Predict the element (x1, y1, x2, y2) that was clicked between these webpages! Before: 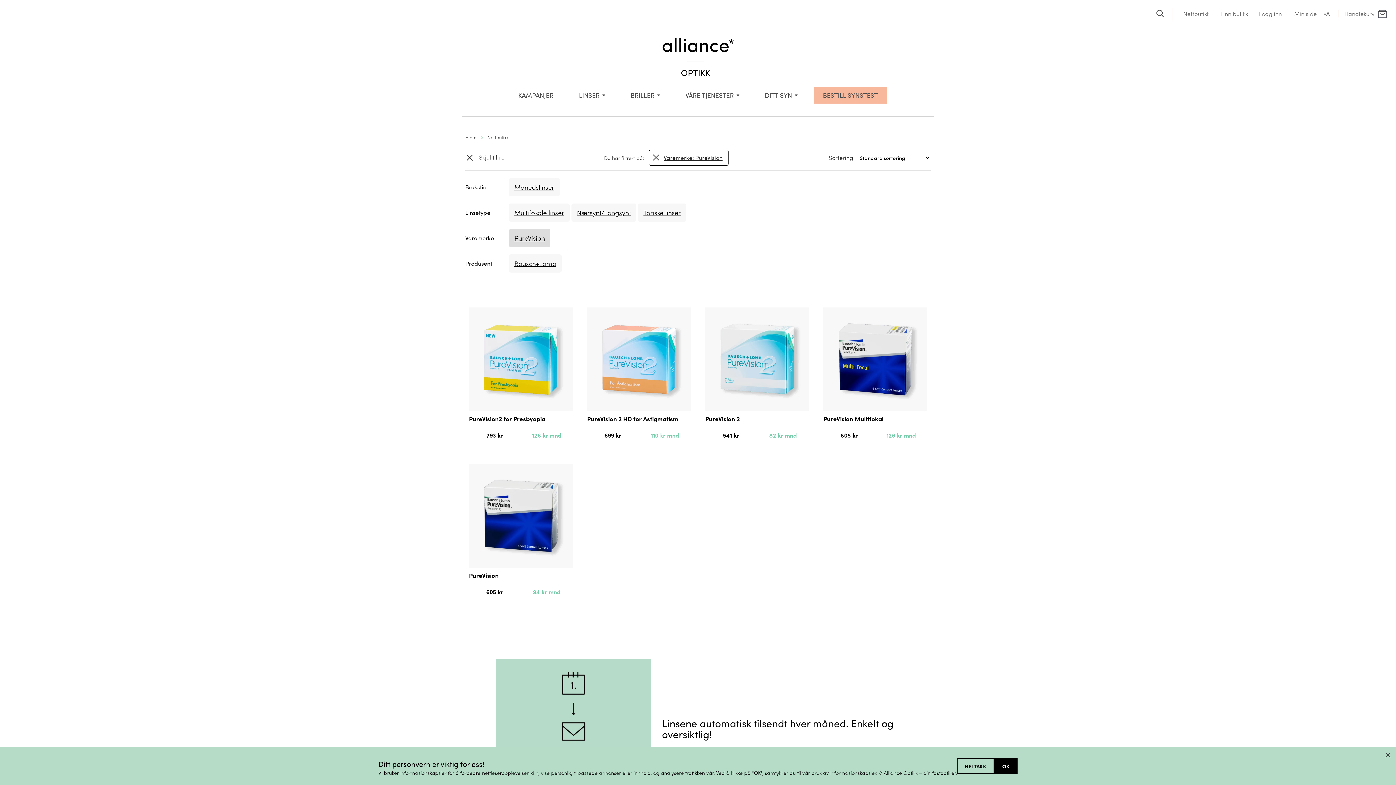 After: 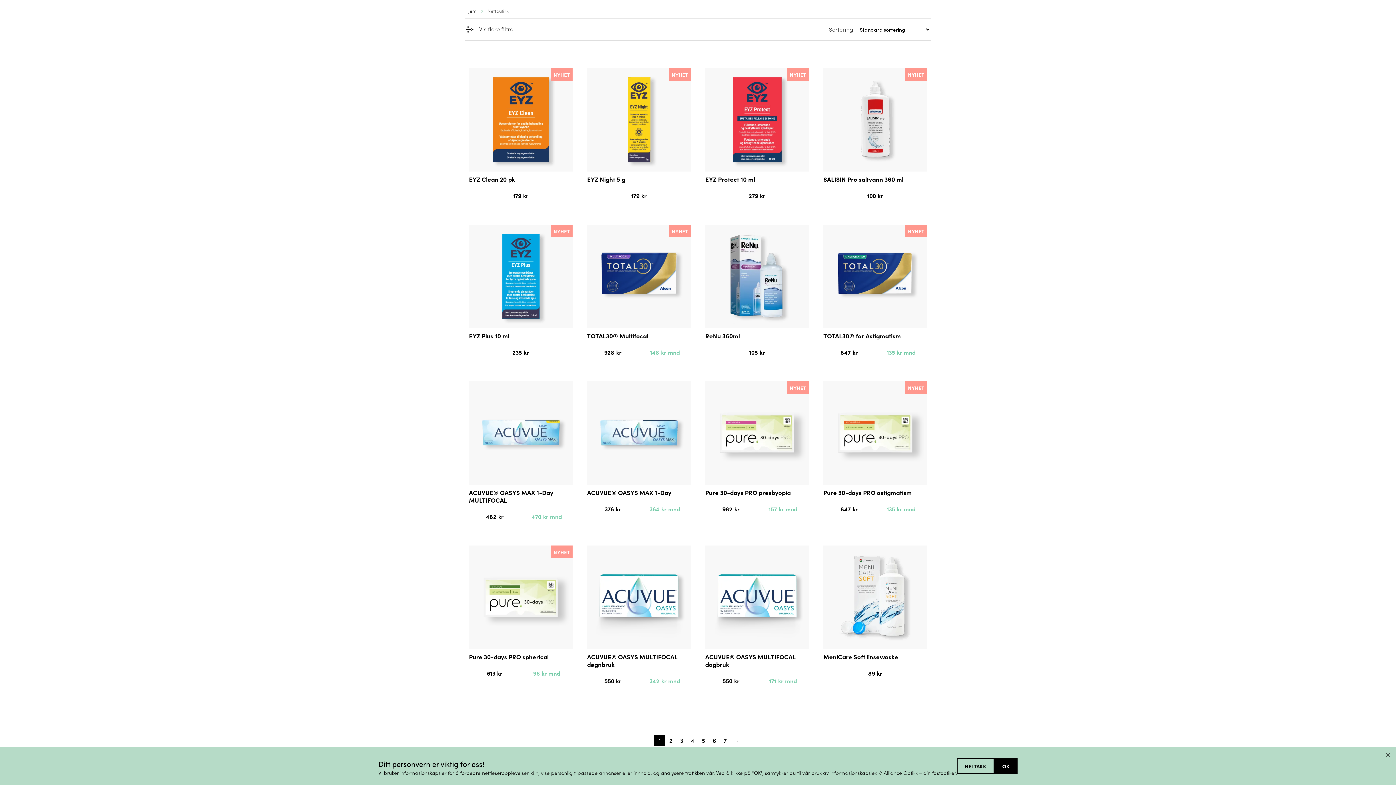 Action: bbox: (509, 229, 550, 247) label: PureVision